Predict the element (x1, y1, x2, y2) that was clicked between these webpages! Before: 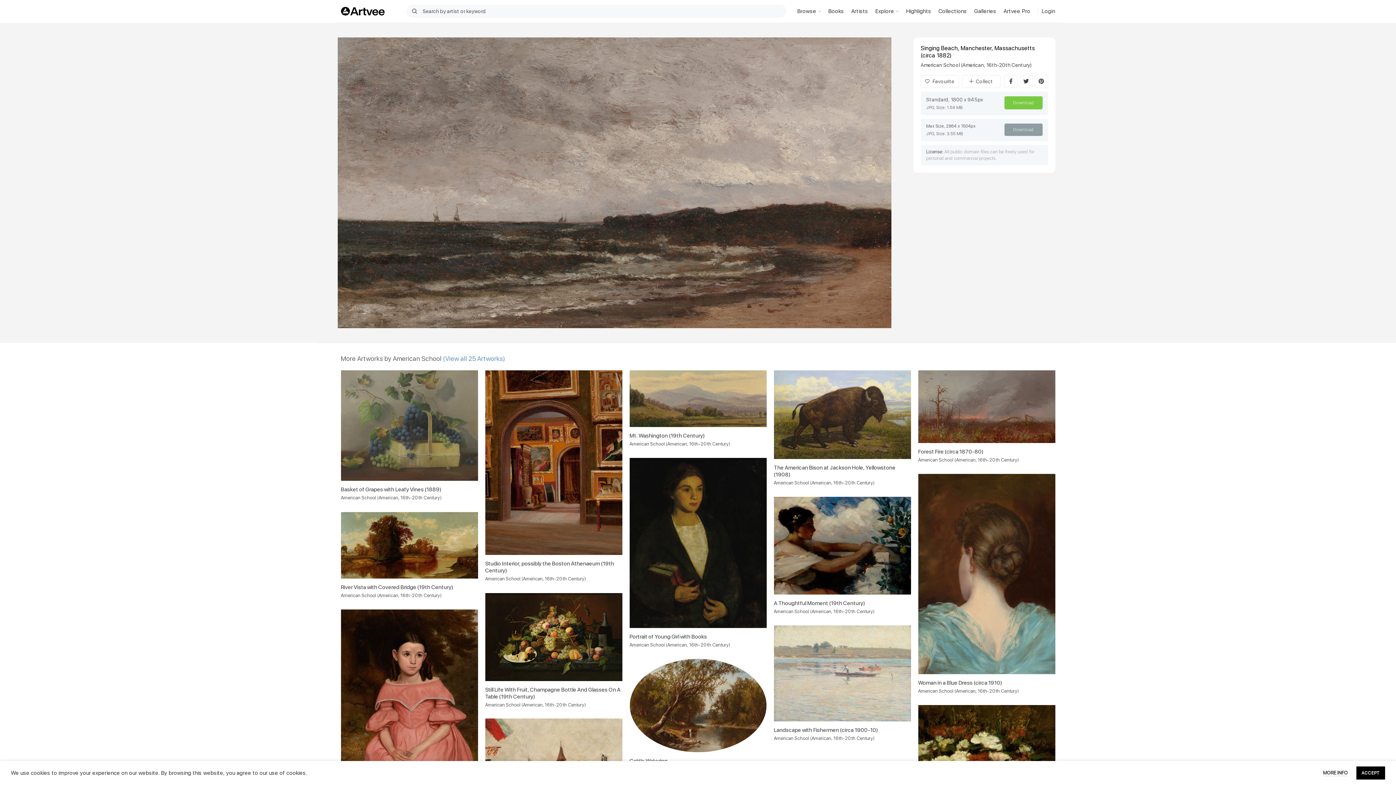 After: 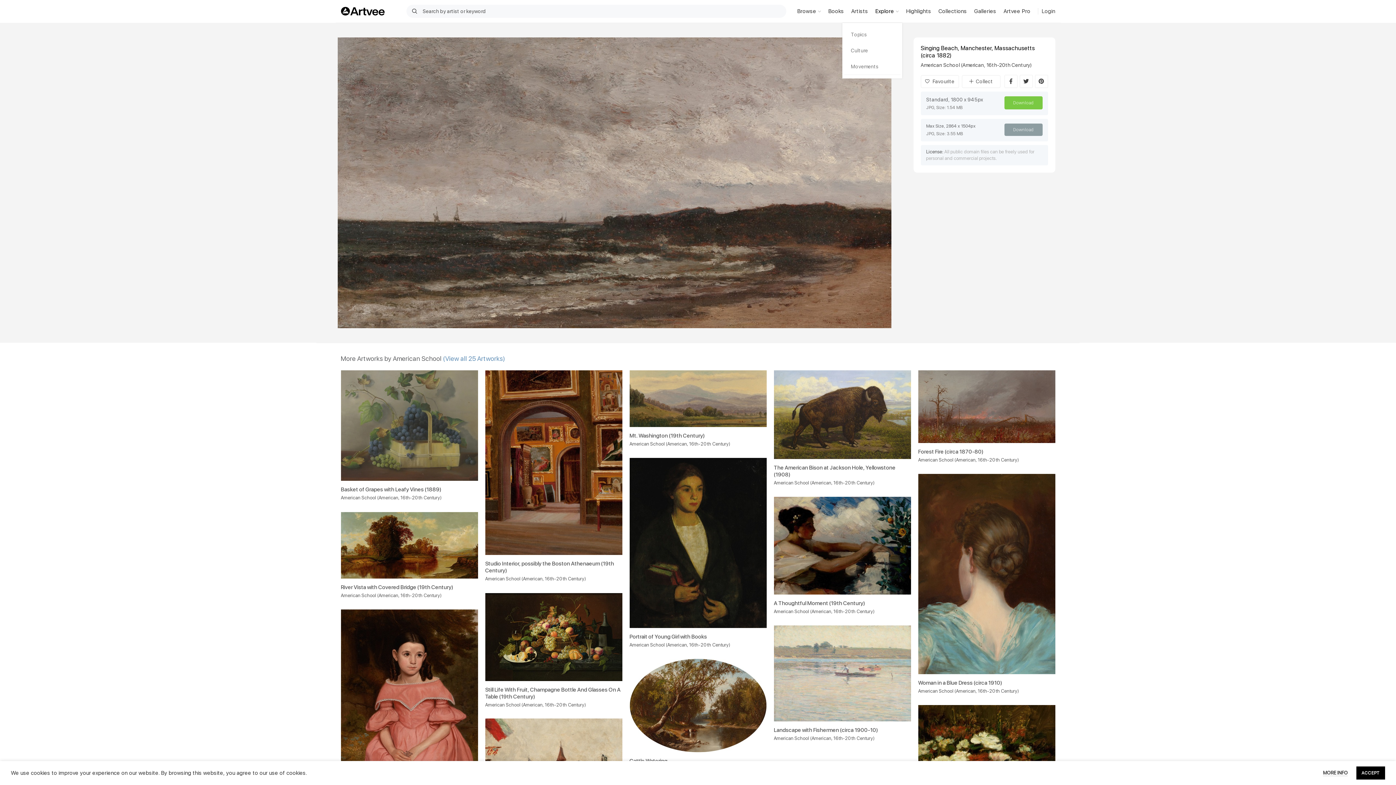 Action: bbox: (871, 4, 902, 18) label: Explore